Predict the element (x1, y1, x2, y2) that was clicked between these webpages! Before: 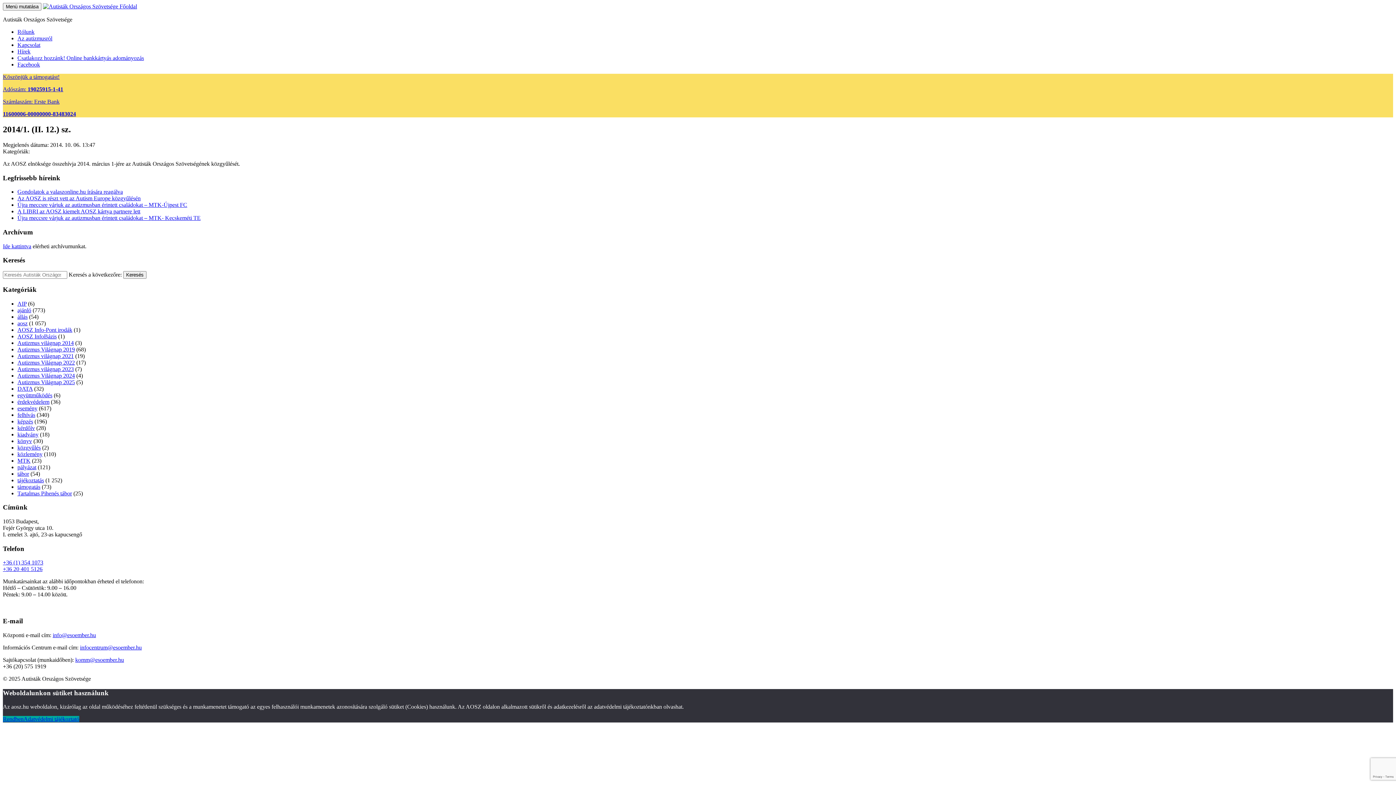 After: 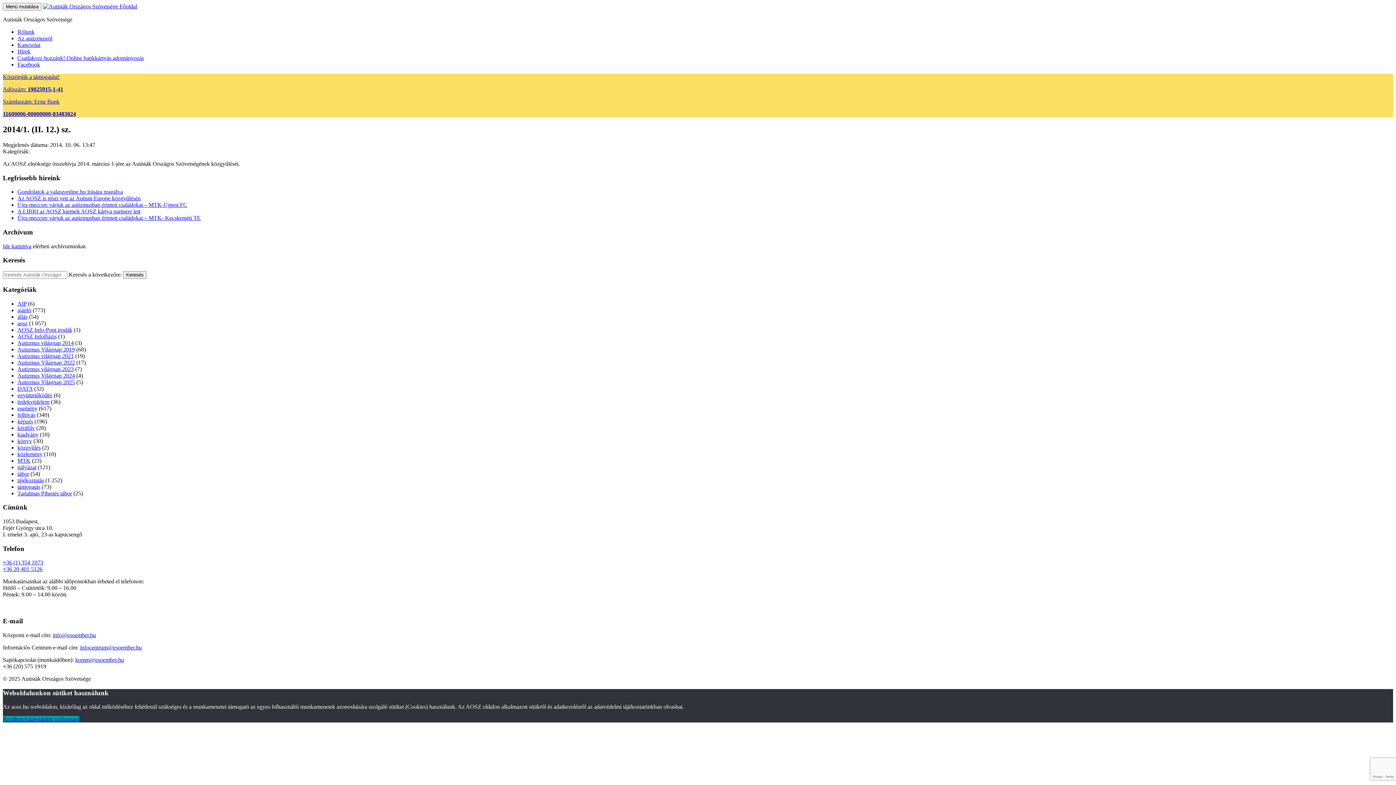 Action: label: info@esoember.hu bbox: (52, 632, 96, 638)